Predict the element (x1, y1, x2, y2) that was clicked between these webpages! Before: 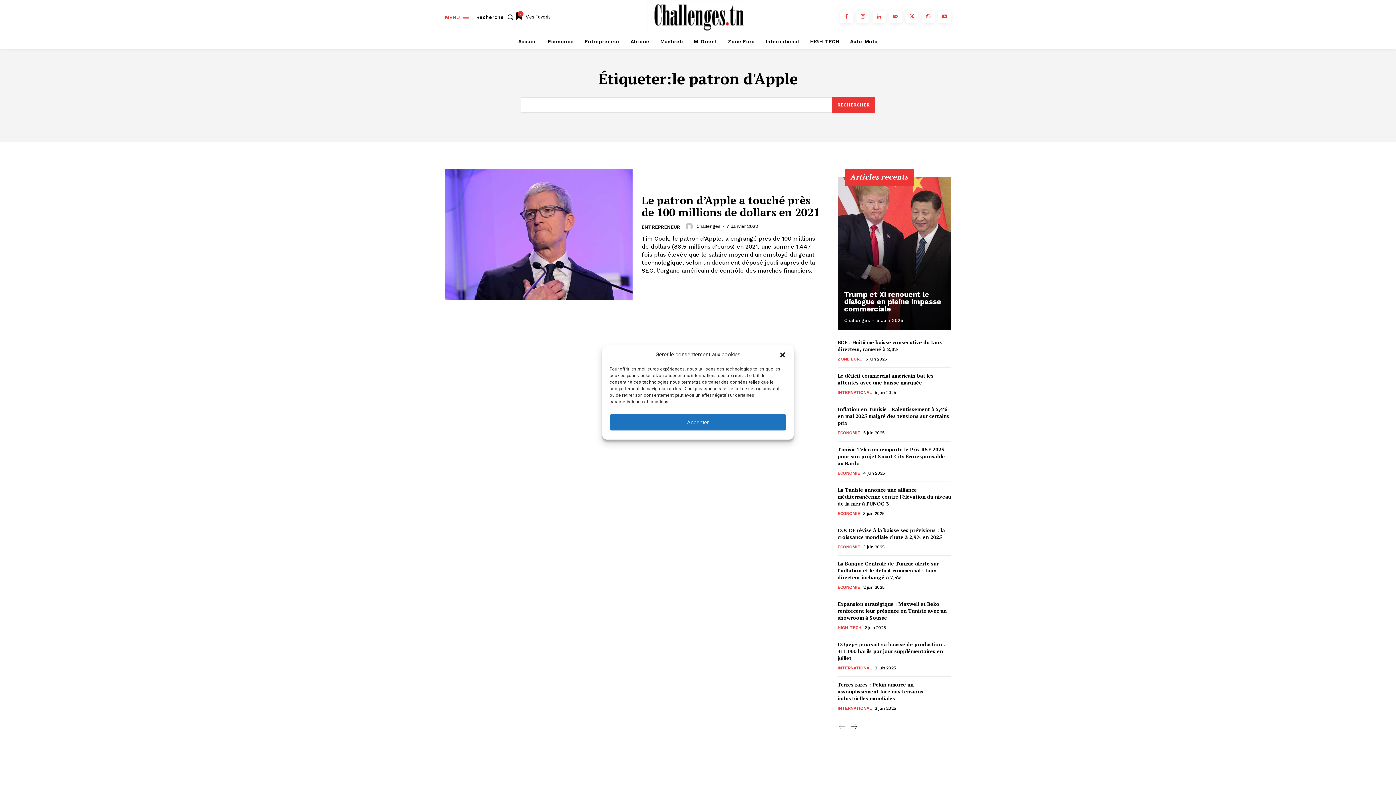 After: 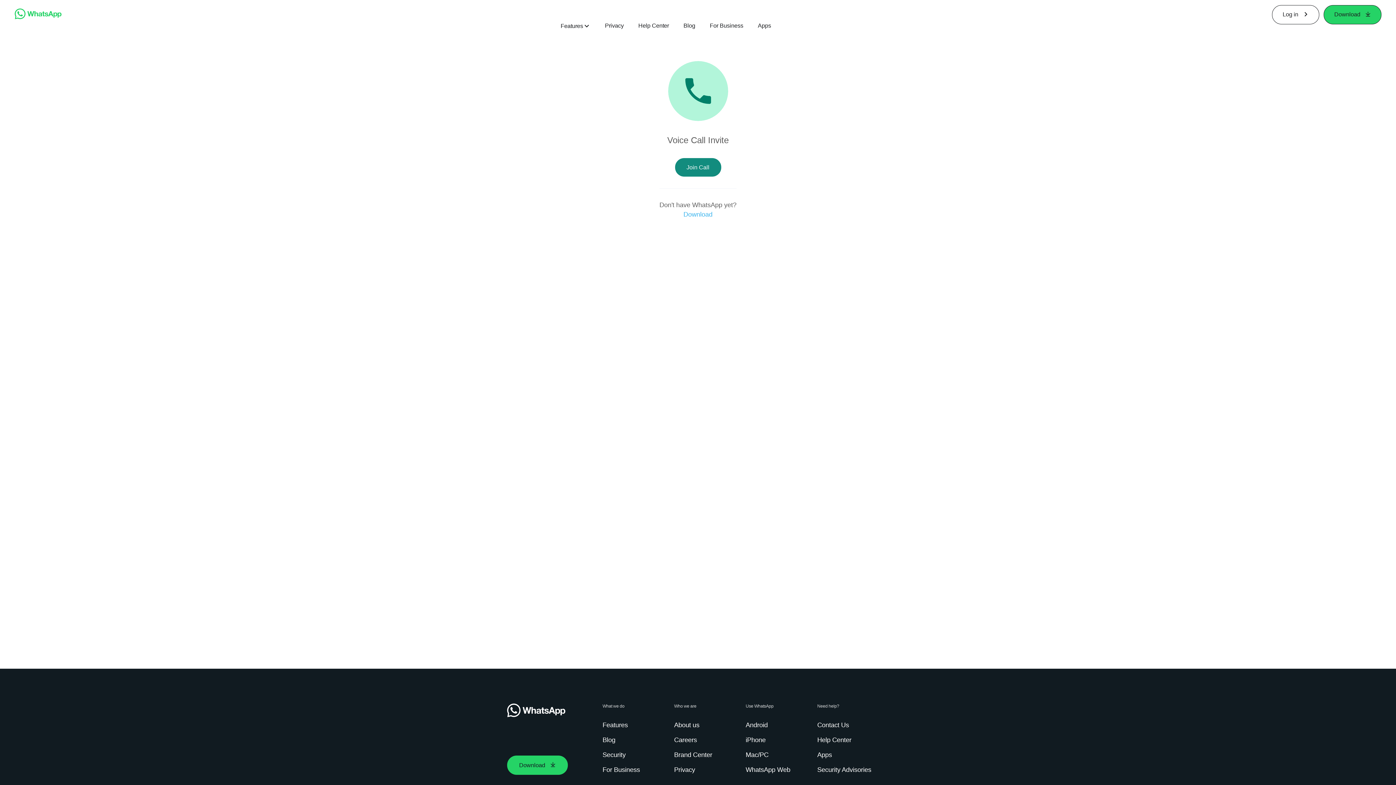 Action: bbox: (922, 10, 934, 23)